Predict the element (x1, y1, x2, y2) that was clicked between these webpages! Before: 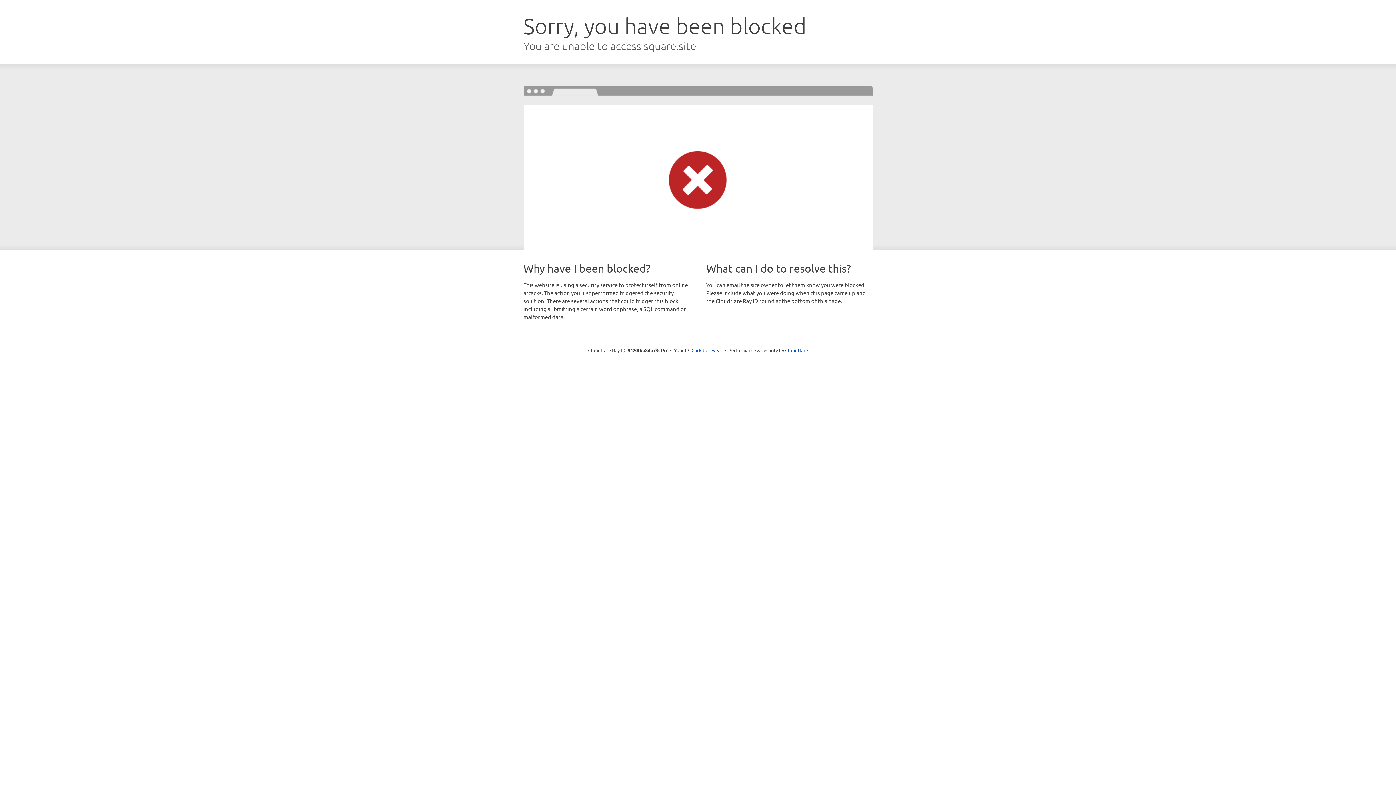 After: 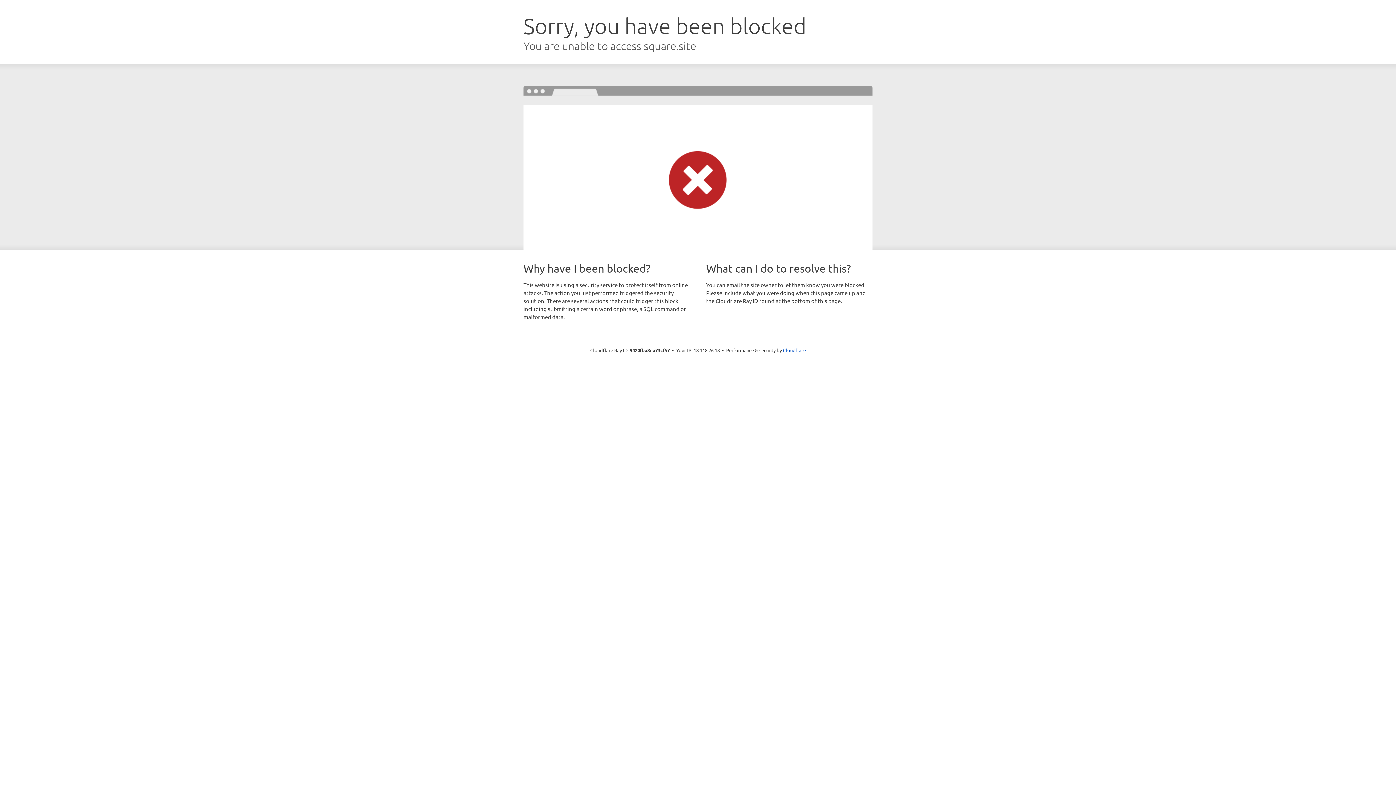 Action: label: Click to reveal bbox: (691, 346, 722, 353)